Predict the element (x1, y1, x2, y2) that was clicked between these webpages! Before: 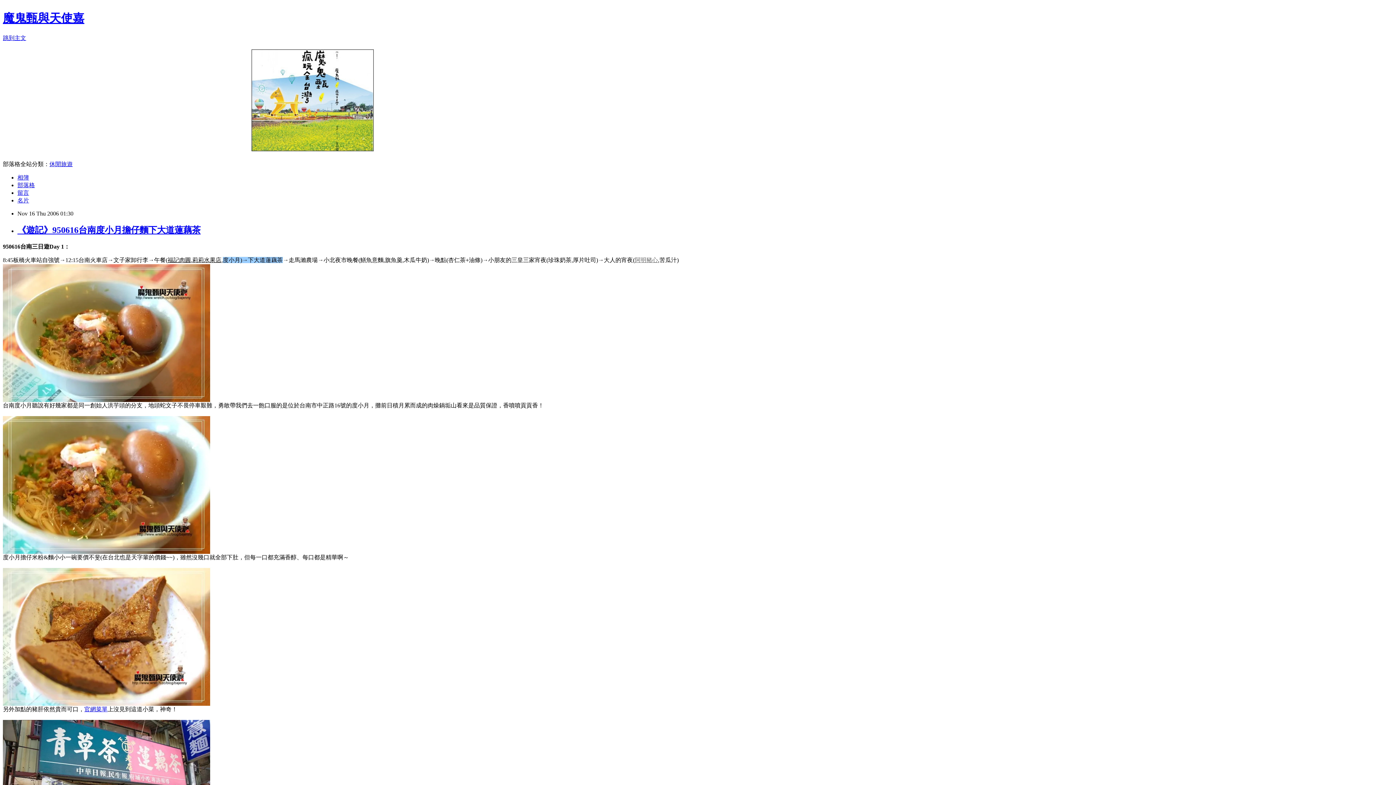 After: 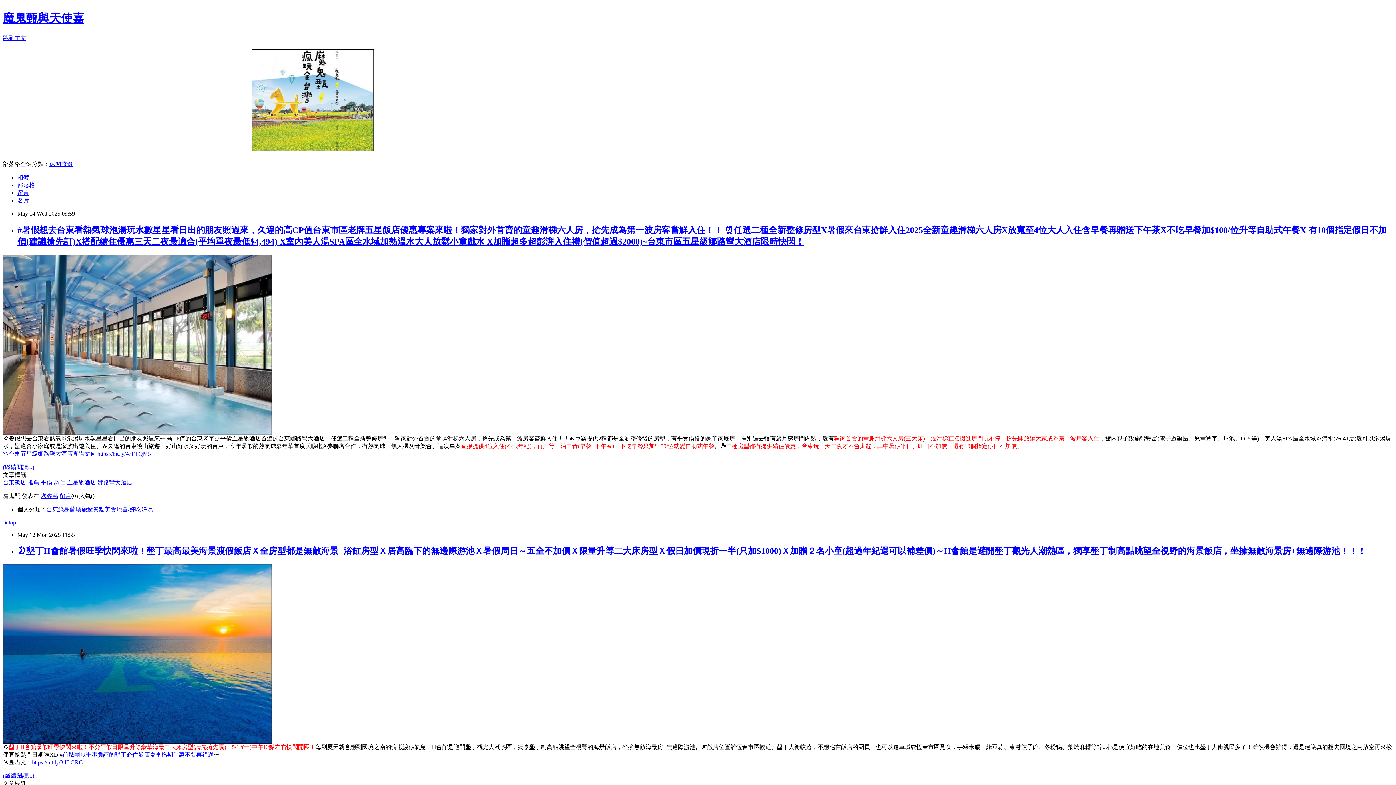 Action: label: 魔鬼甄與天使嘉 bbox: (2, 11, 84, 24)